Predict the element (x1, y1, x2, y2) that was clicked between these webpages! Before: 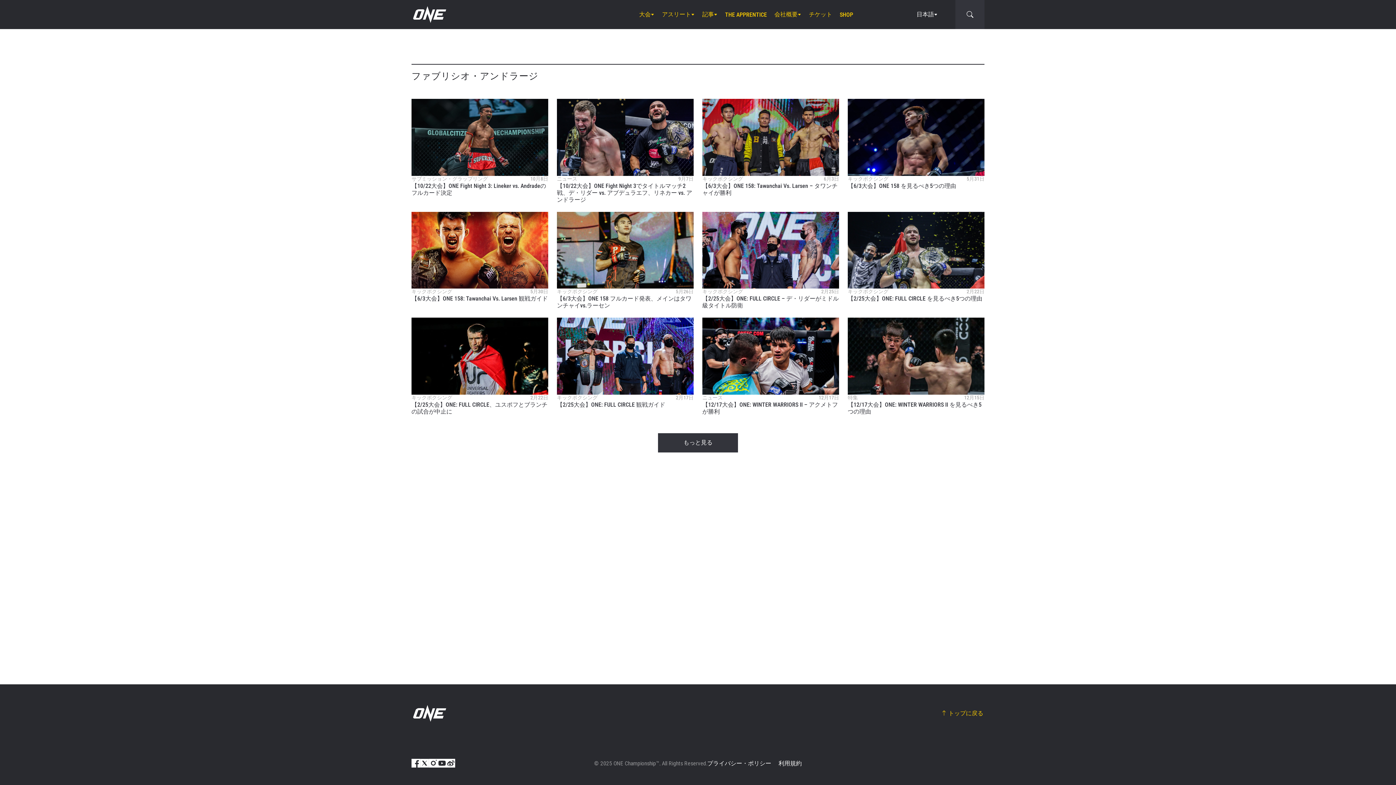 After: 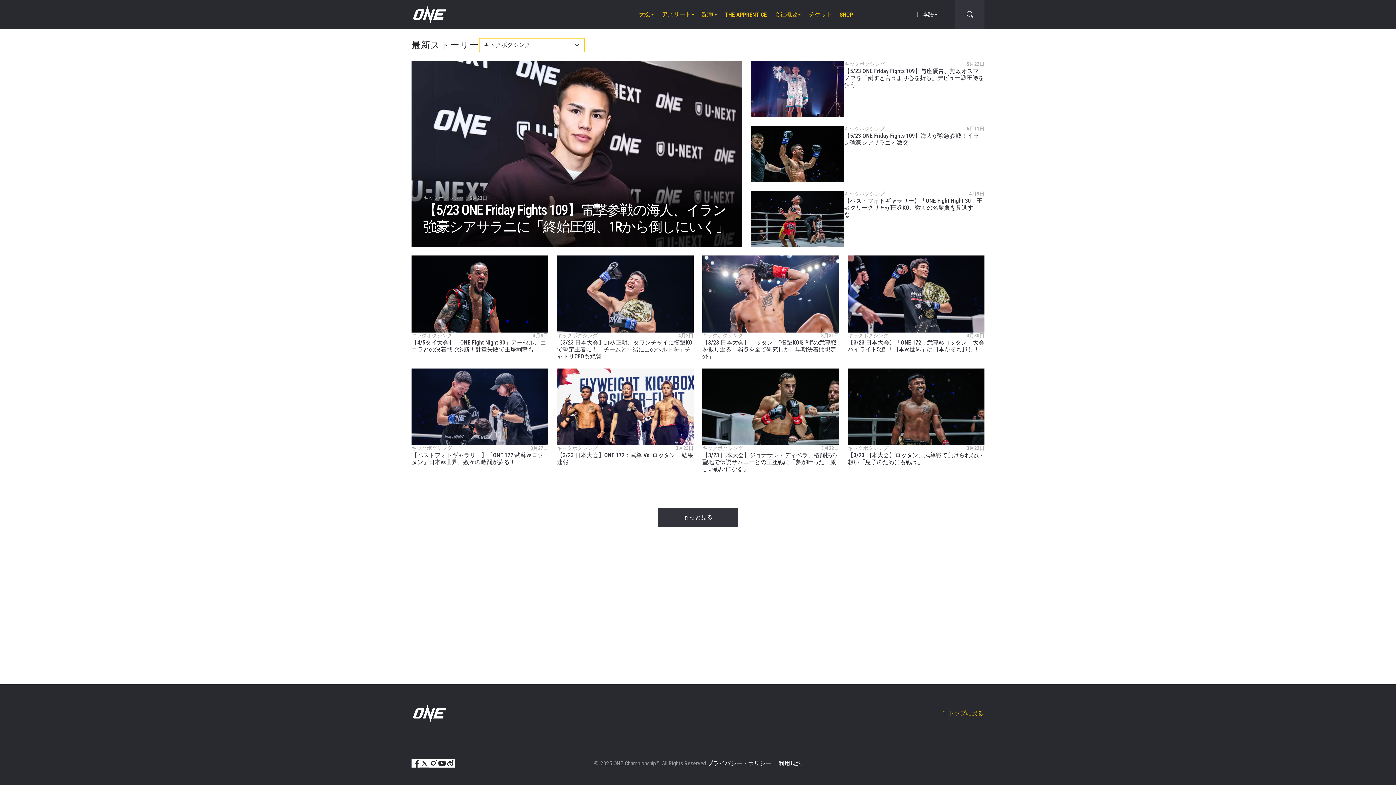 Action: bbox: (557, 288, 597, 295) label: キックボクシング